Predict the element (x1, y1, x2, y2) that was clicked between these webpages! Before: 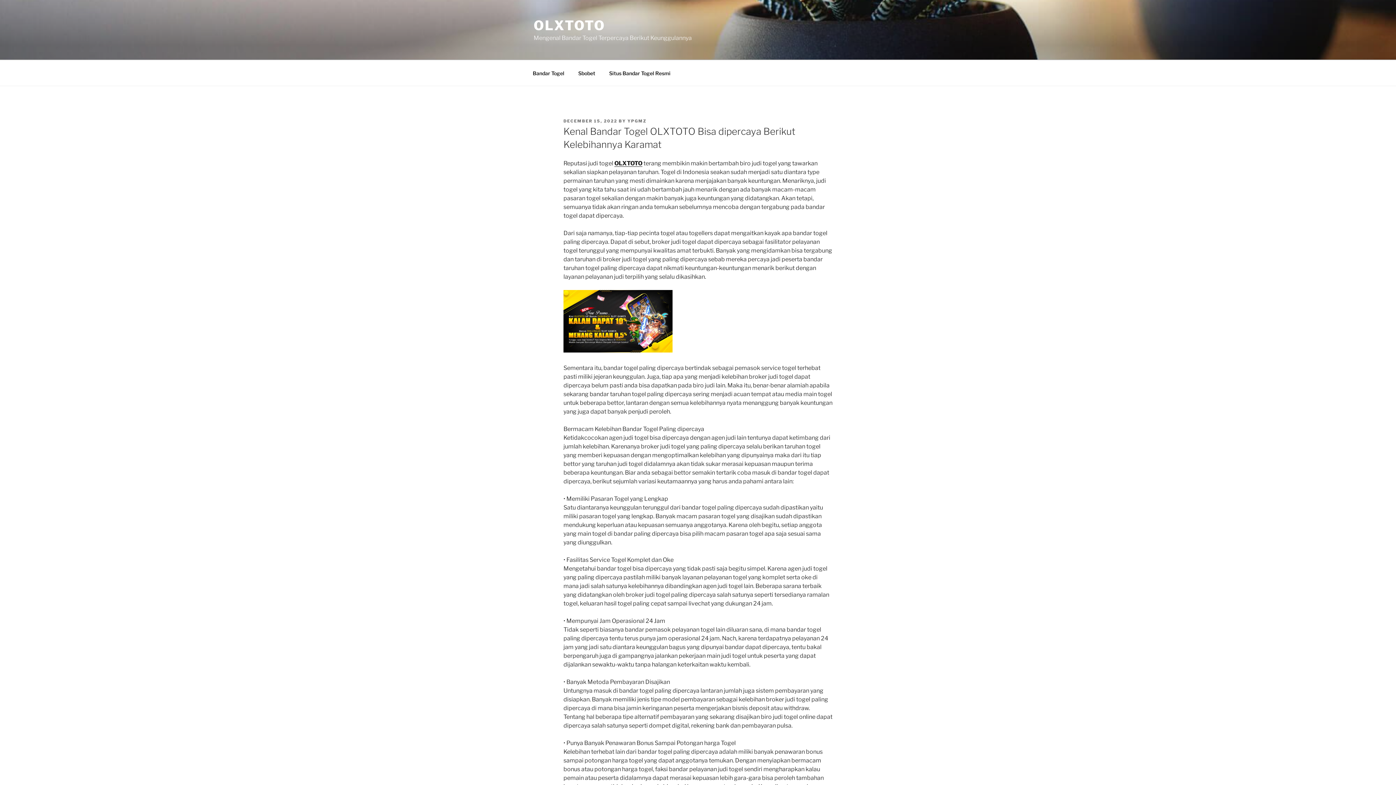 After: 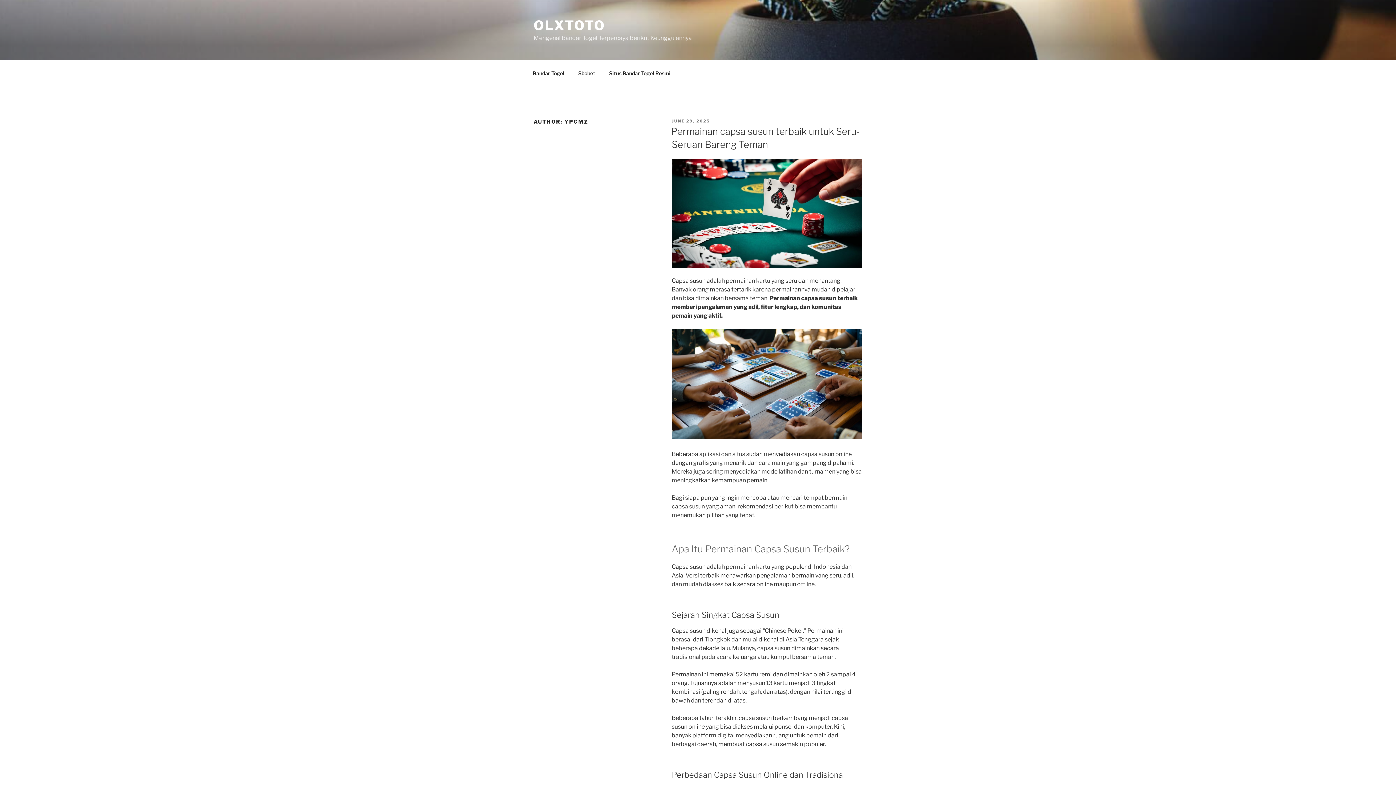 Action: bbox: (627, 118, 646, 123) label: YPGMZ